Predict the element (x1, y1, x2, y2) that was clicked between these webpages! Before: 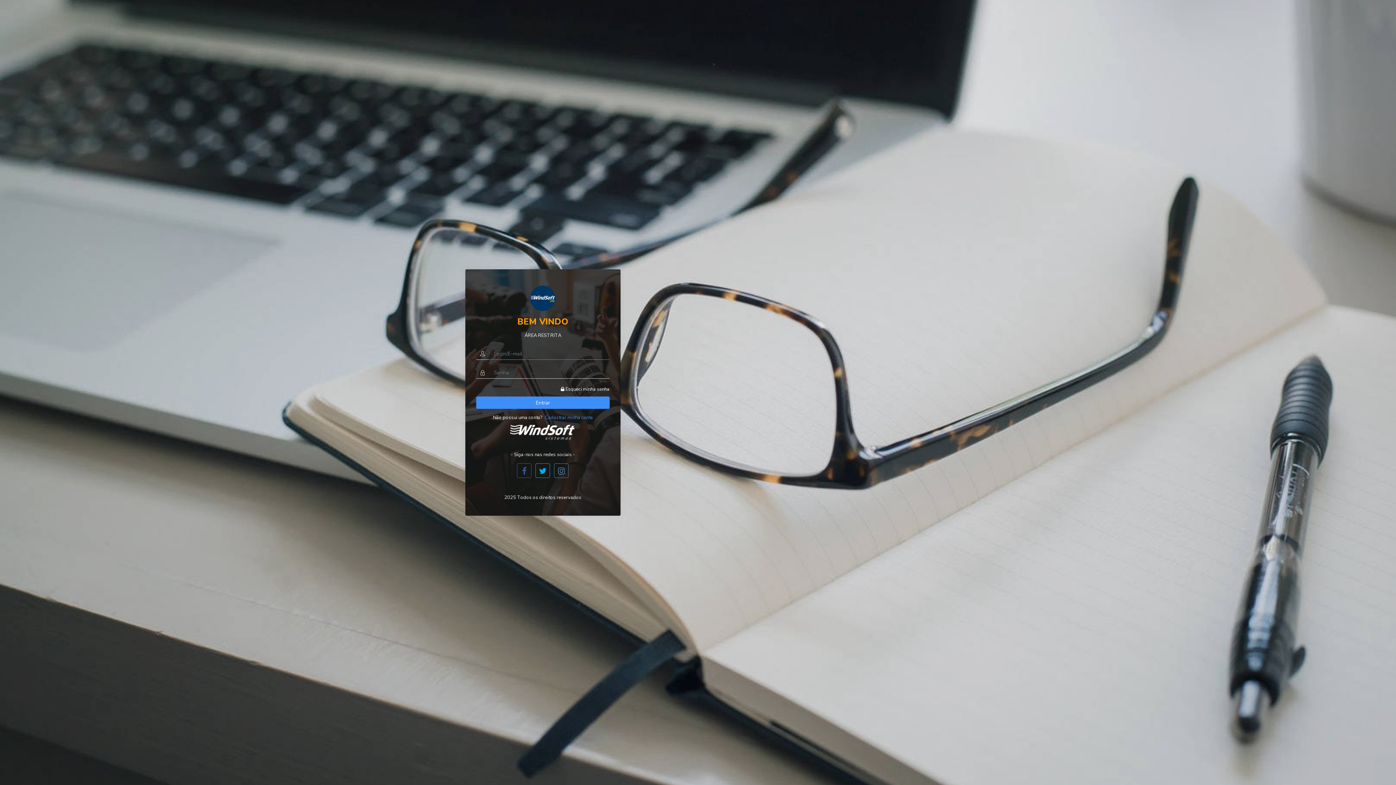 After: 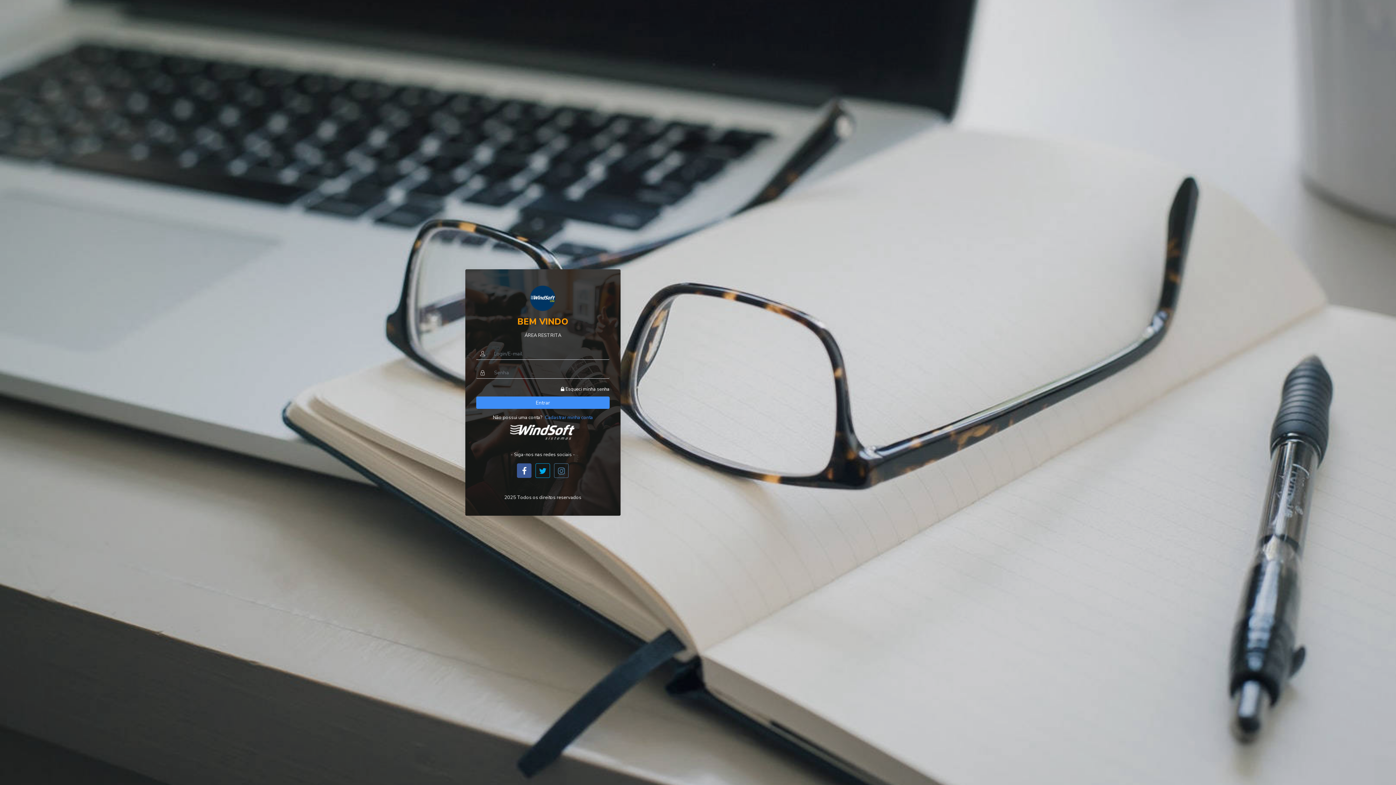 Action: bbox: (517, 463, 531, 478)